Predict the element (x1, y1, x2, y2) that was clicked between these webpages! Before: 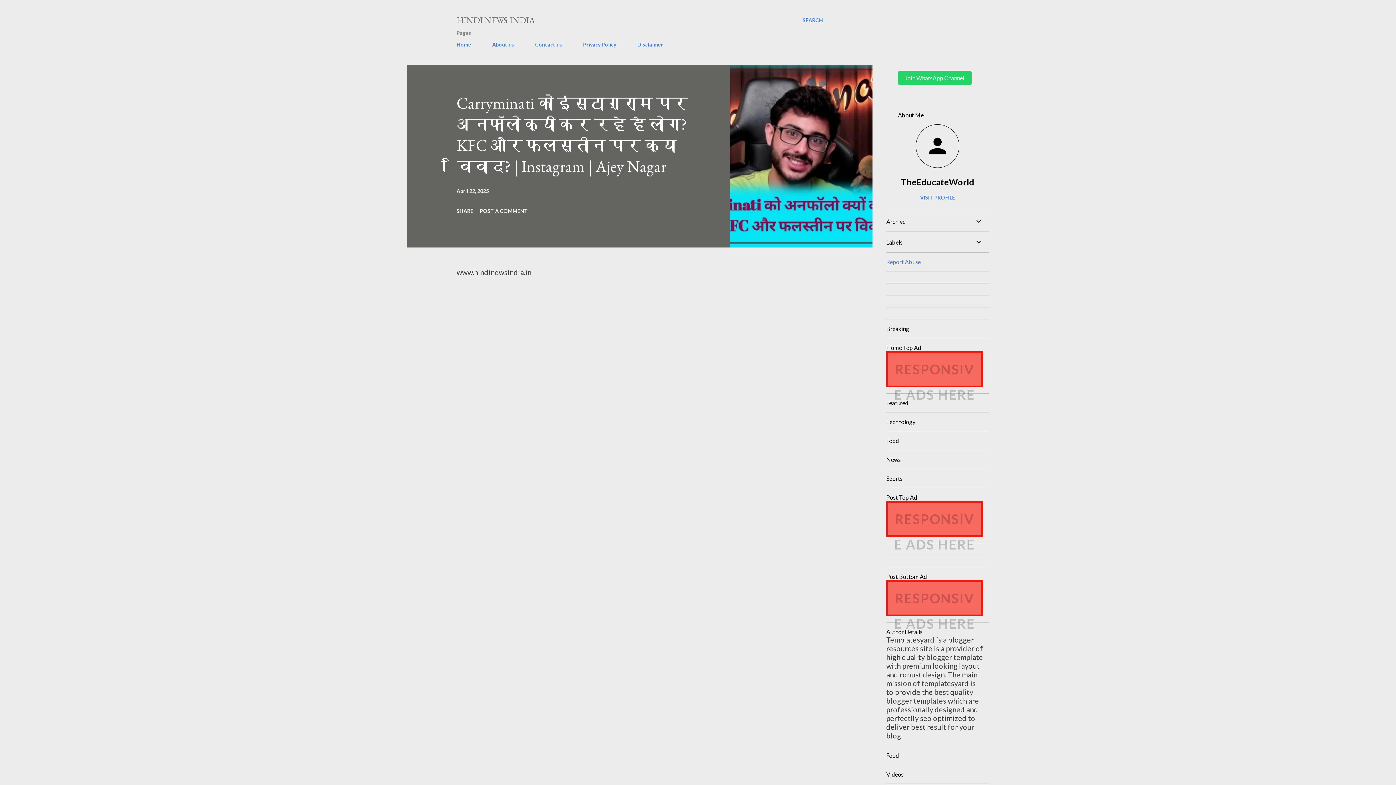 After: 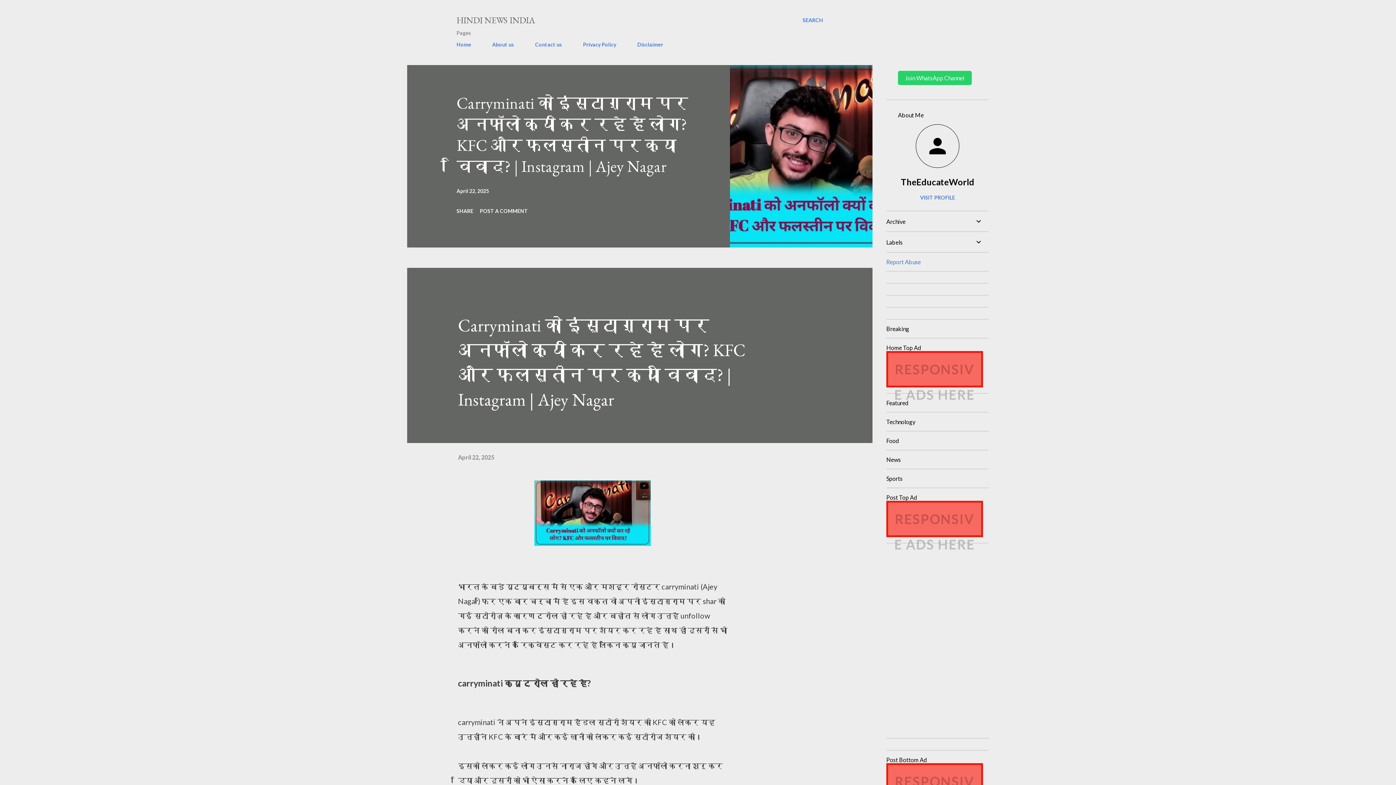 Action: label: Carryminati को इंस्टाग्राम पर अनफॉलो क्यों कर रहे है लोग? KFC और फलस्तीन पर क्या विवाद? | Instagram | Ajey Nagar bbox: (456, 92, 688, 176)